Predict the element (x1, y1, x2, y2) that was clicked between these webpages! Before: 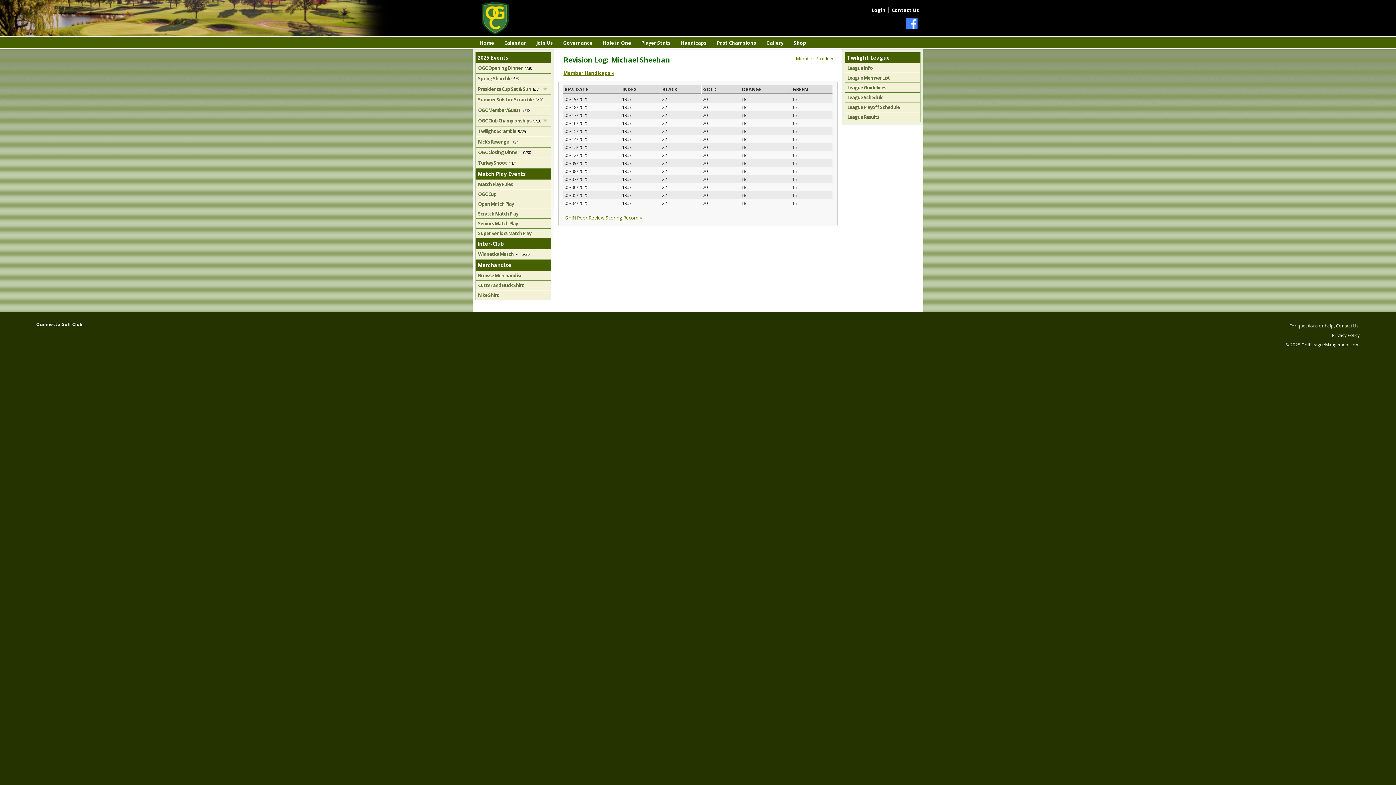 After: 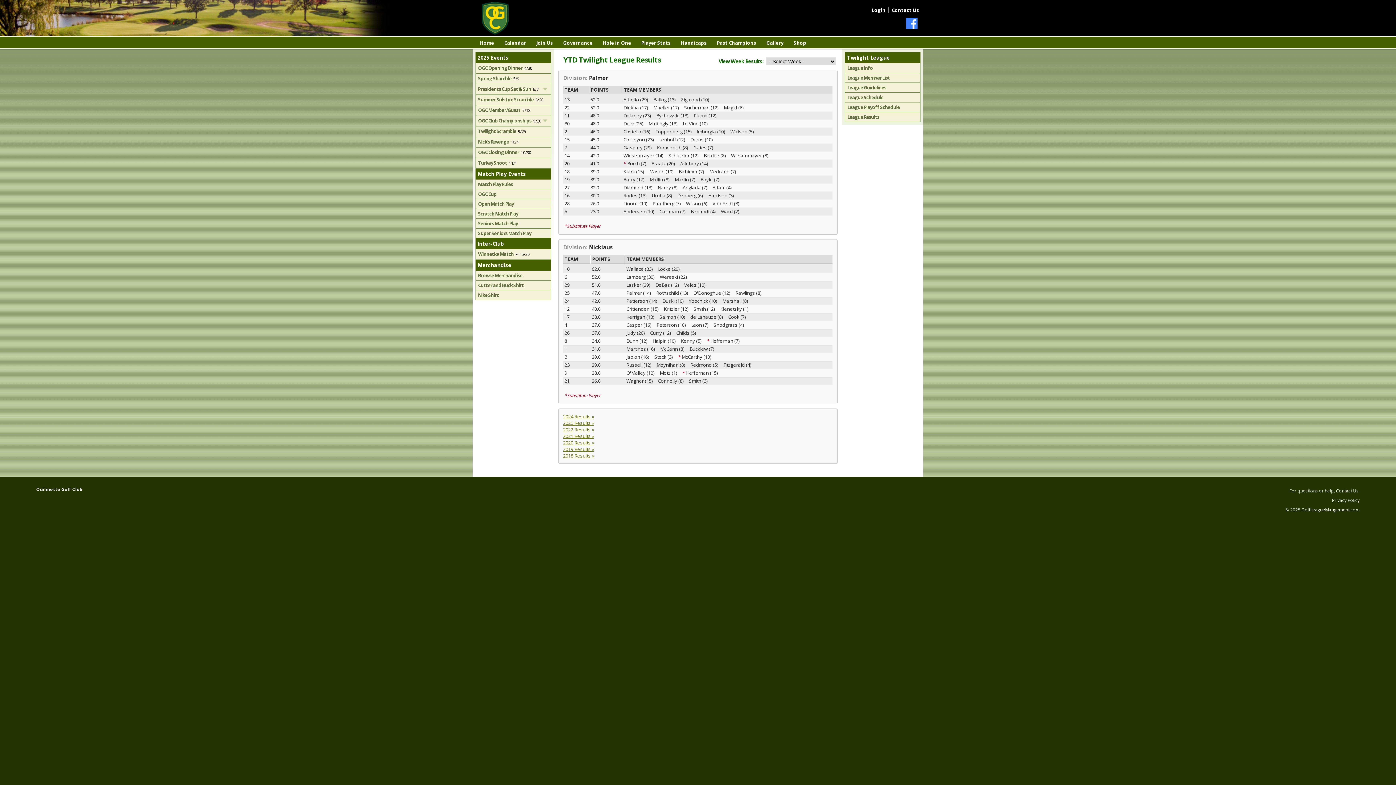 Action: label: League Results bbox: (845, 112, 920, 122)